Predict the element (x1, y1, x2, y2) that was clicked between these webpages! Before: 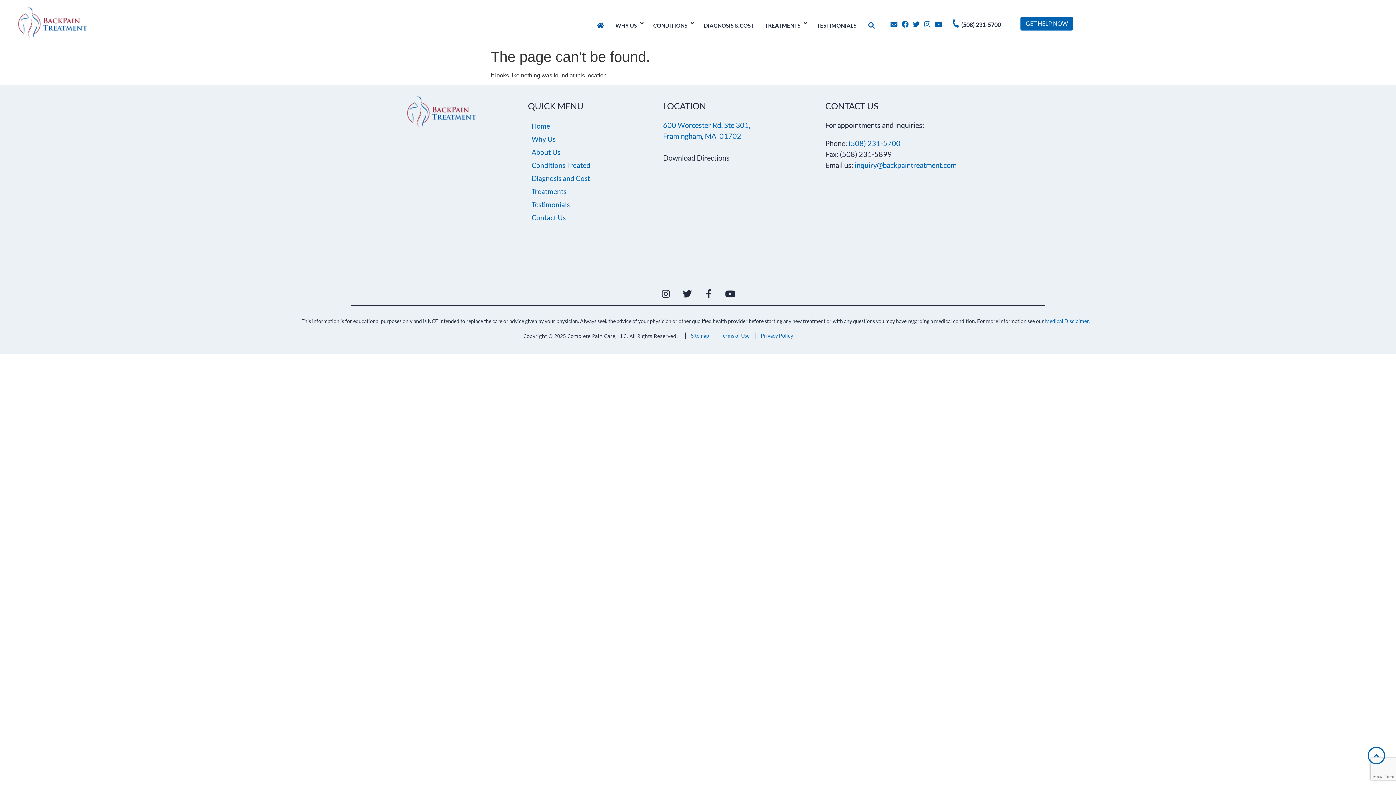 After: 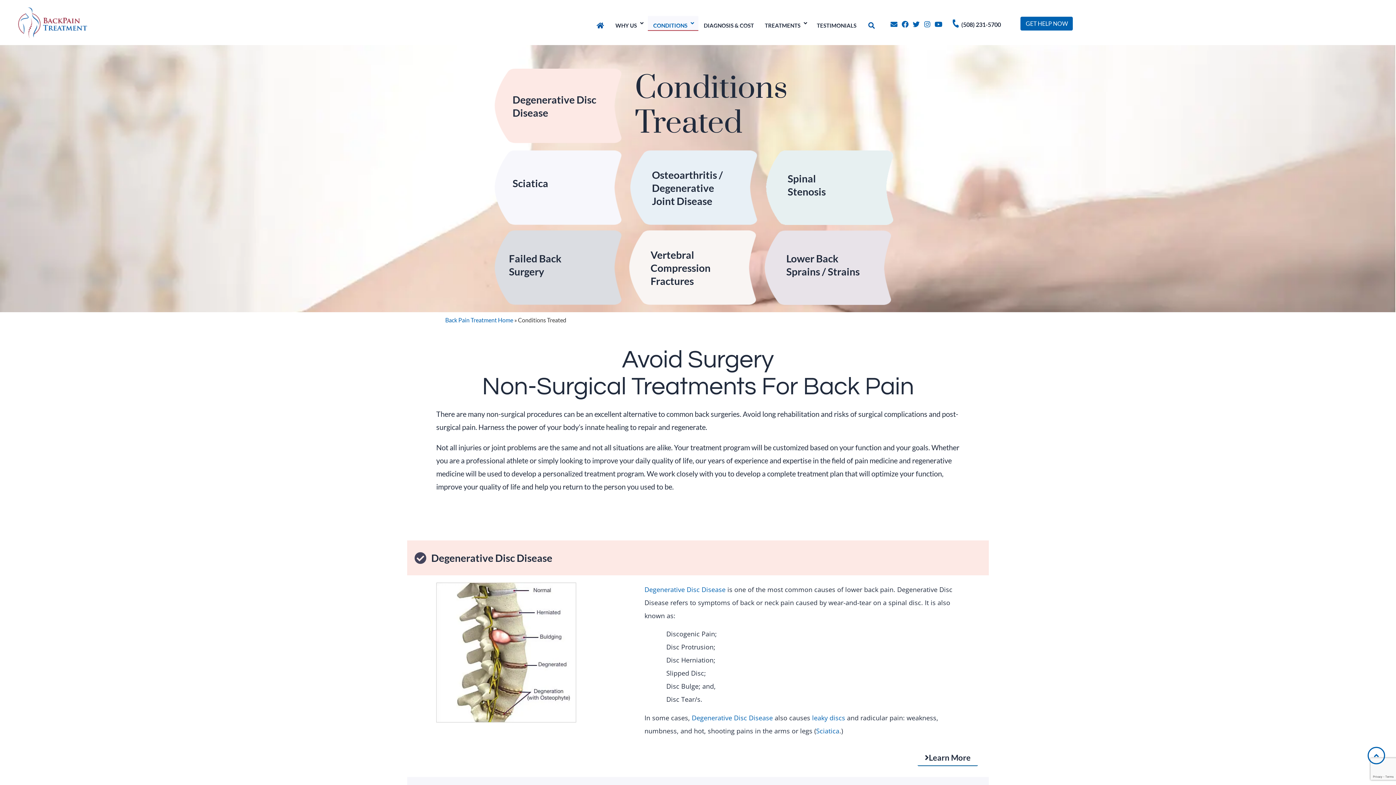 Action: bbox: (530, 159, 652, 172) label: Conditions Treated